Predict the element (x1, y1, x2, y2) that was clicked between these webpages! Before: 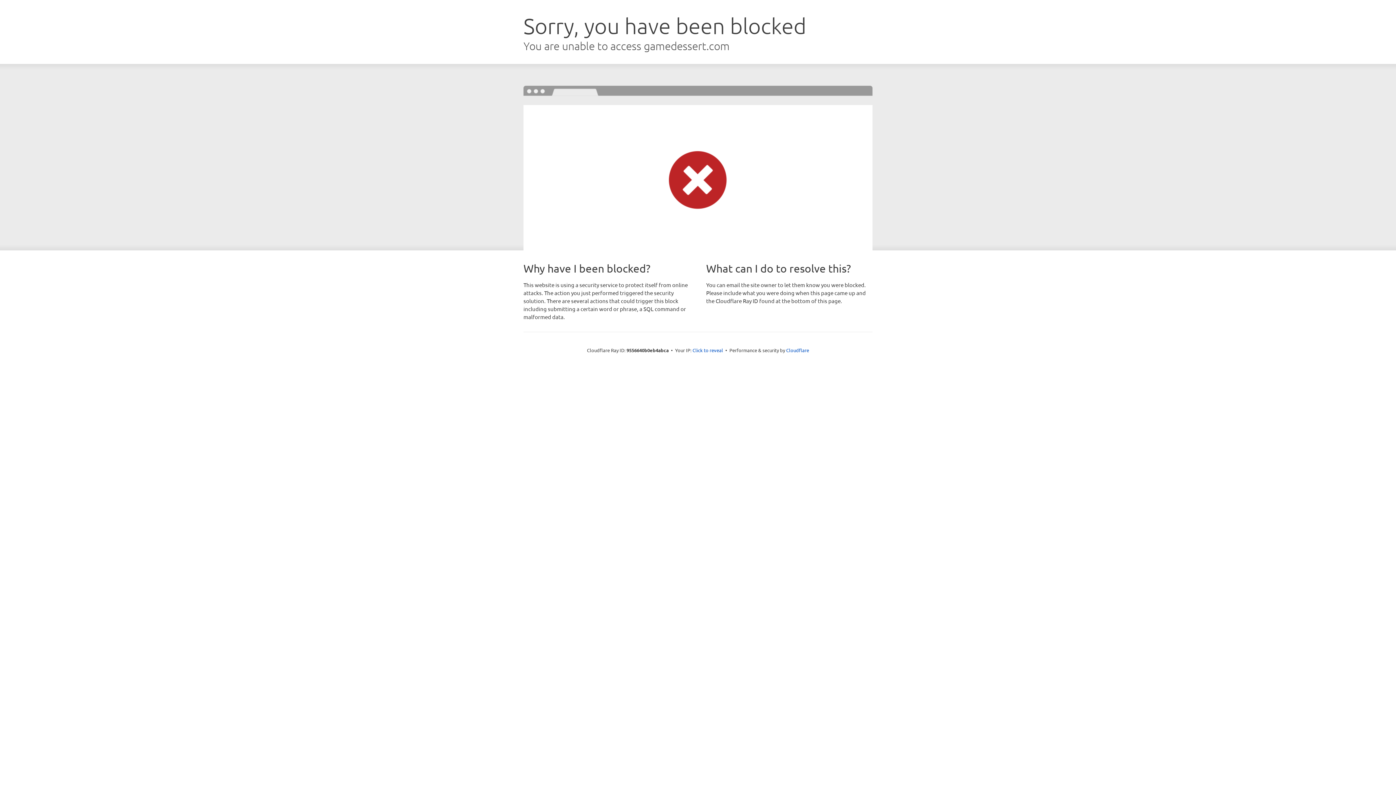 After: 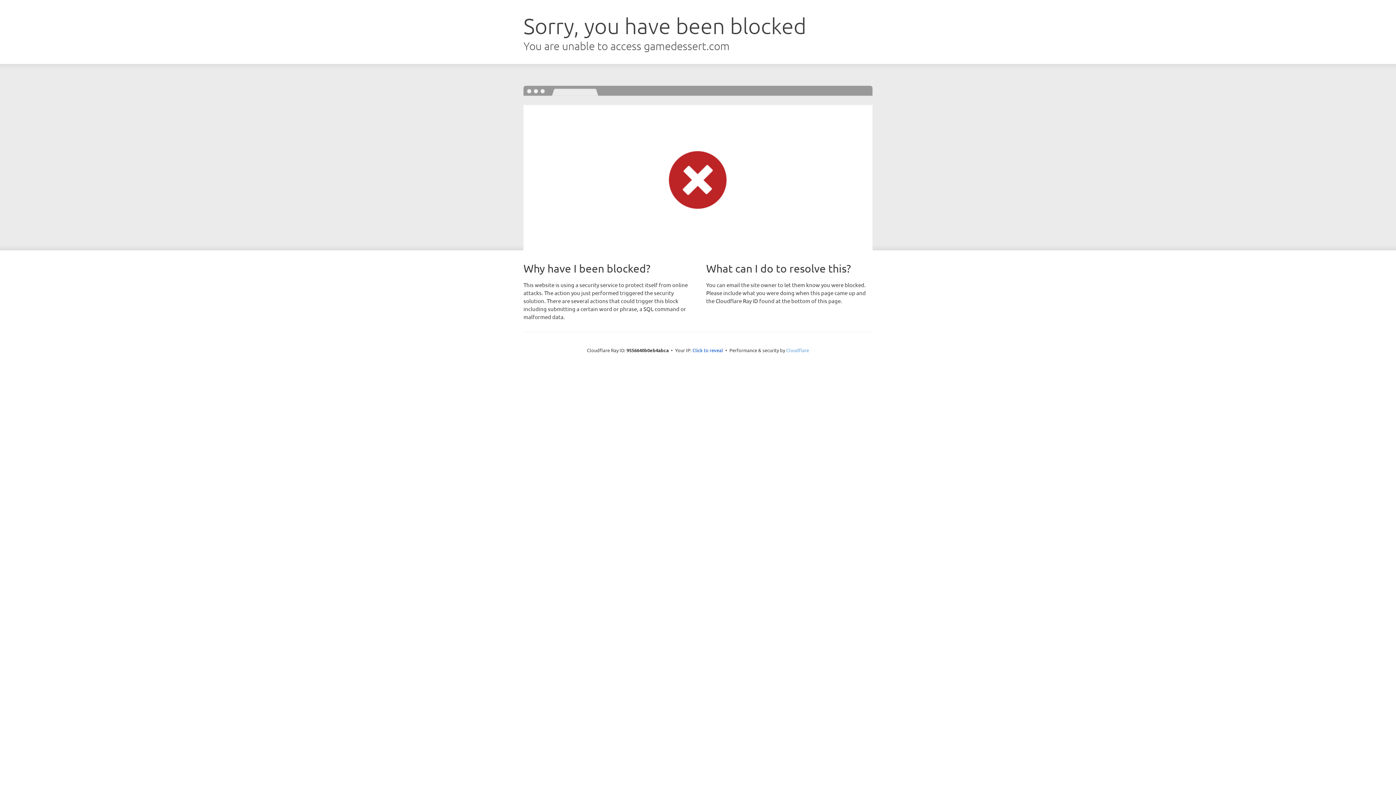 Action: bbox: (786, 347, 809, 353) label: Cloudflare